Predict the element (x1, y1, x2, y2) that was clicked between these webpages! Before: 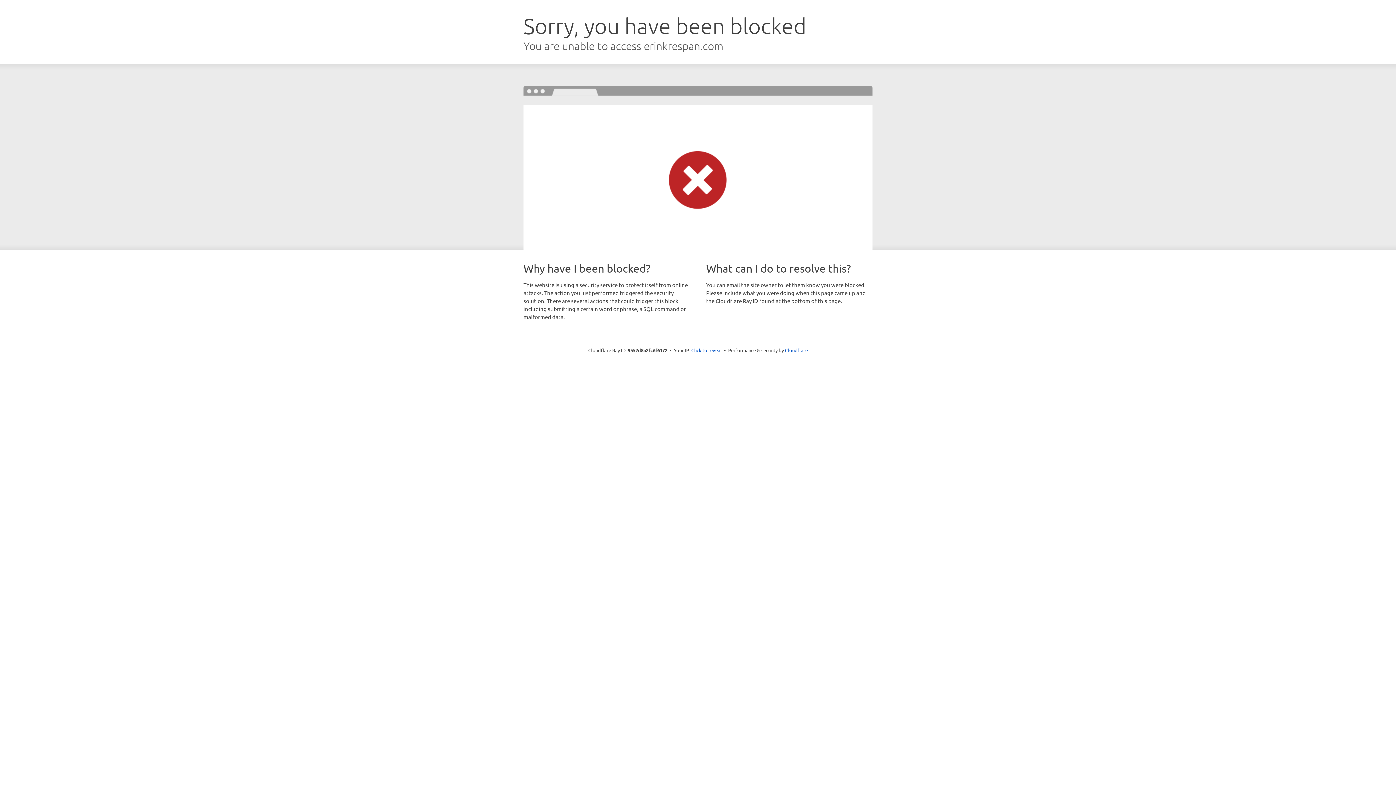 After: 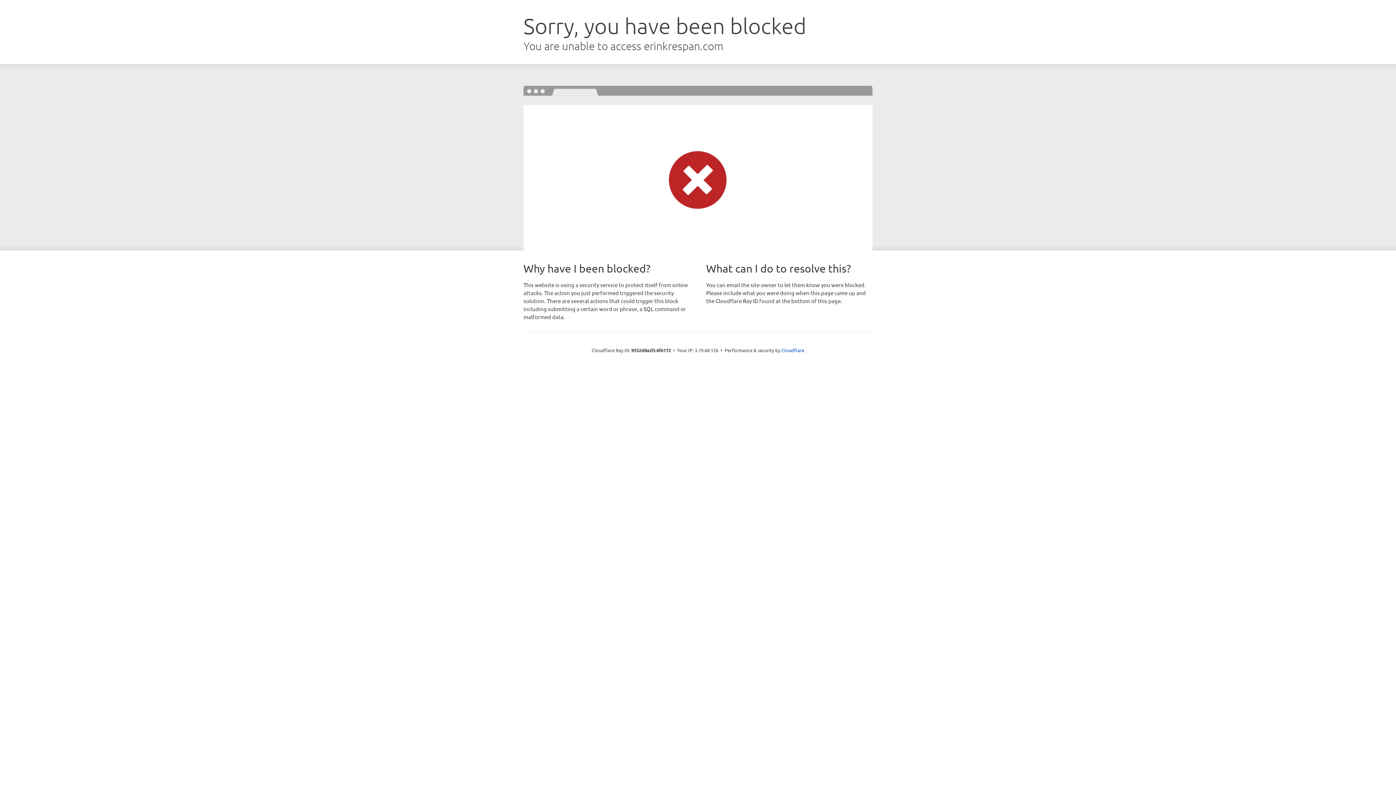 Action: bbox: (691, 346, 722, 353) label: Click to reveal